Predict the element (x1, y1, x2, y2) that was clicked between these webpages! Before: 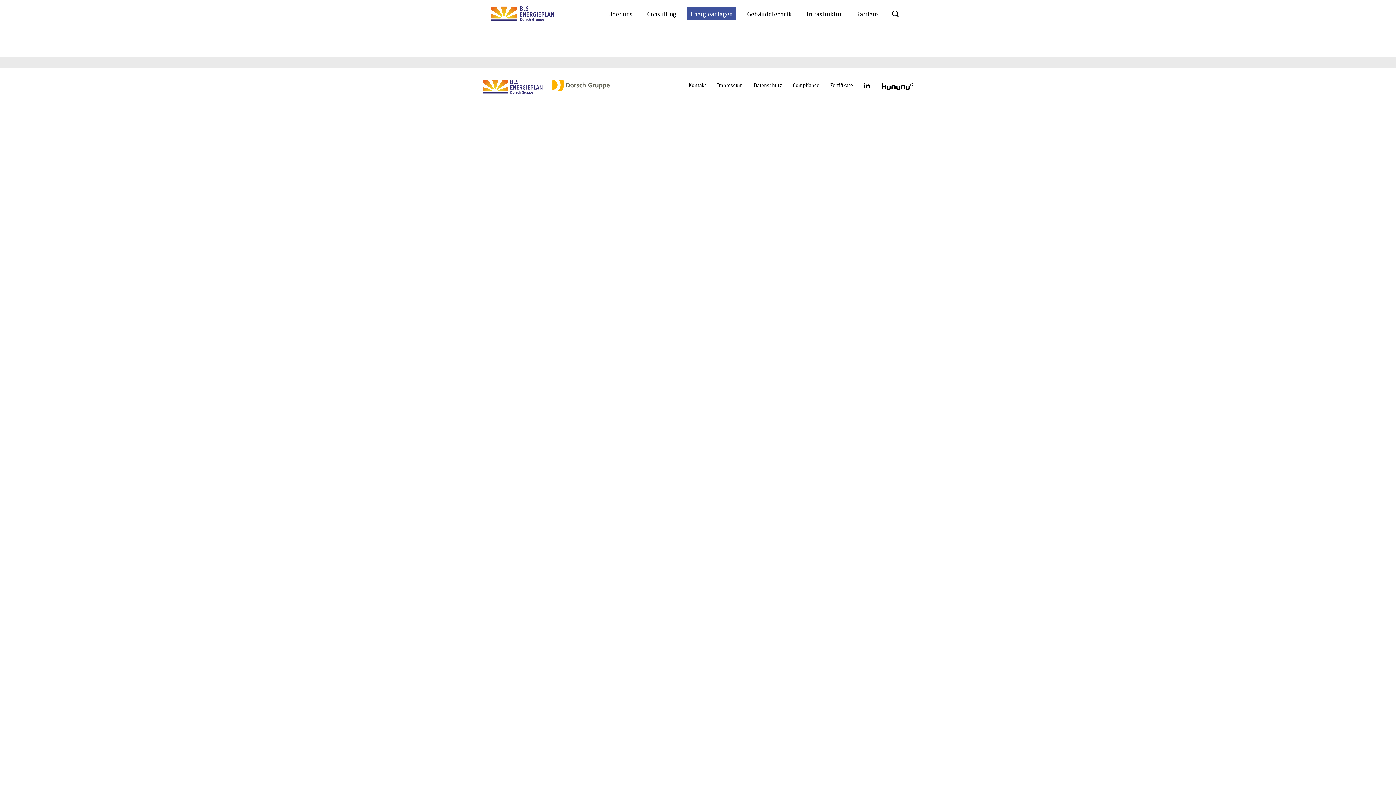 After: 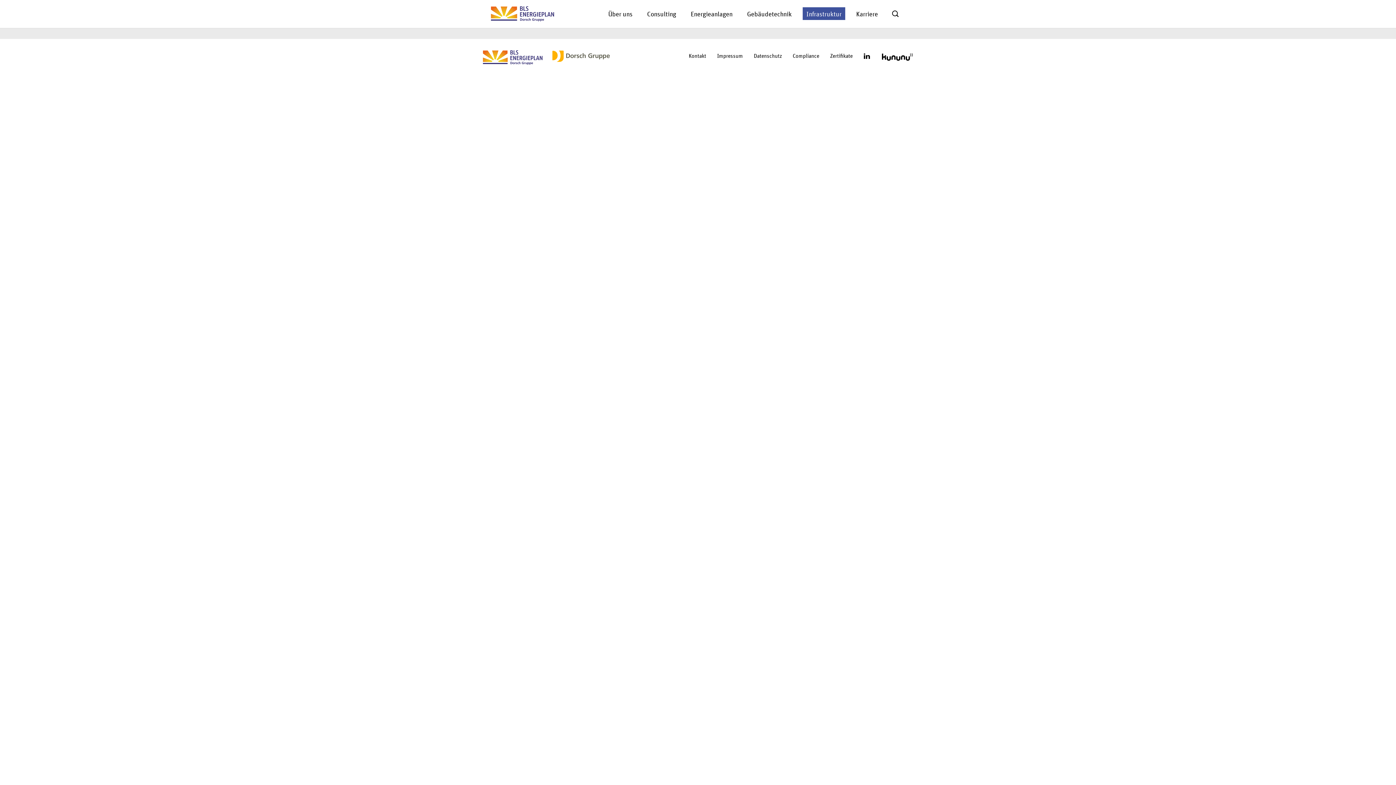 Action: label: Infrastruktur bbox: (802, 7, 845, 20)